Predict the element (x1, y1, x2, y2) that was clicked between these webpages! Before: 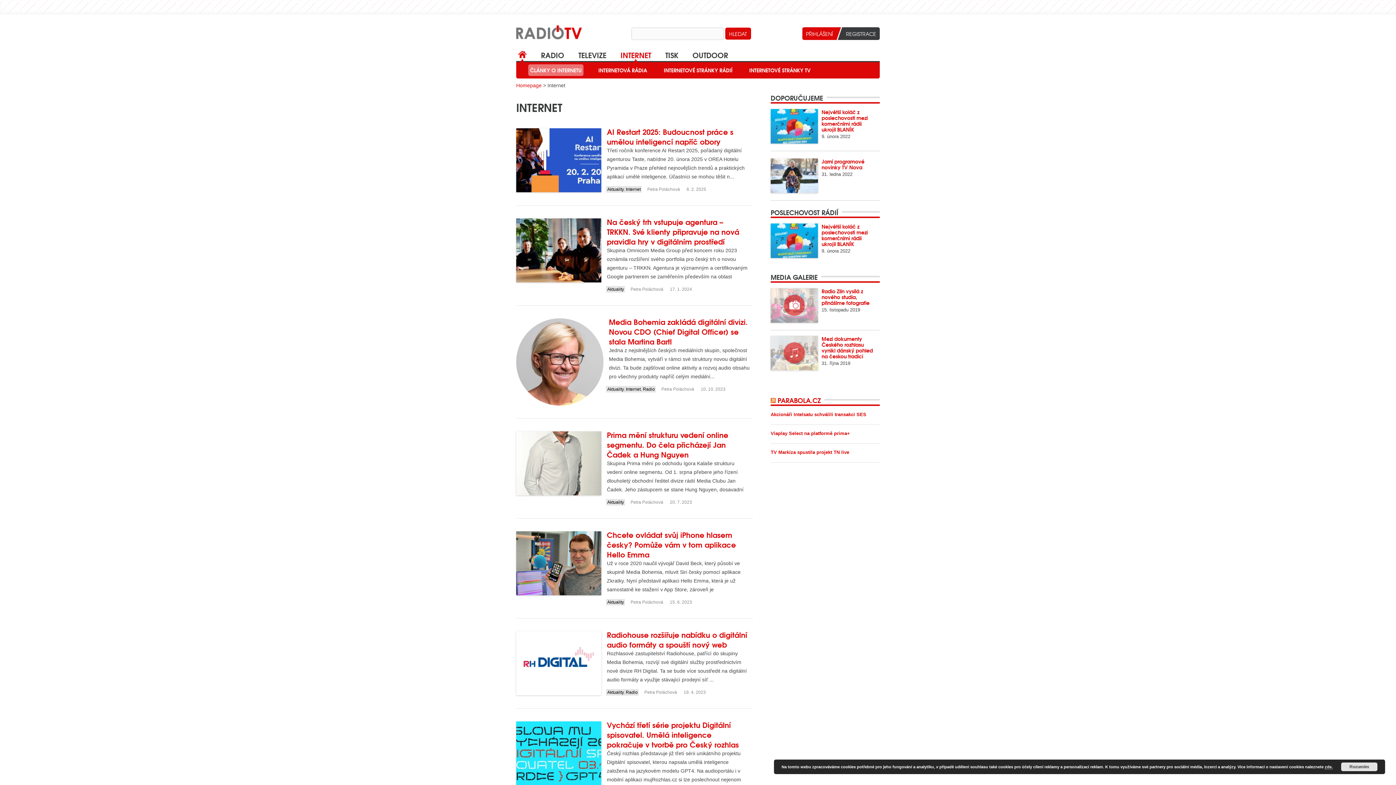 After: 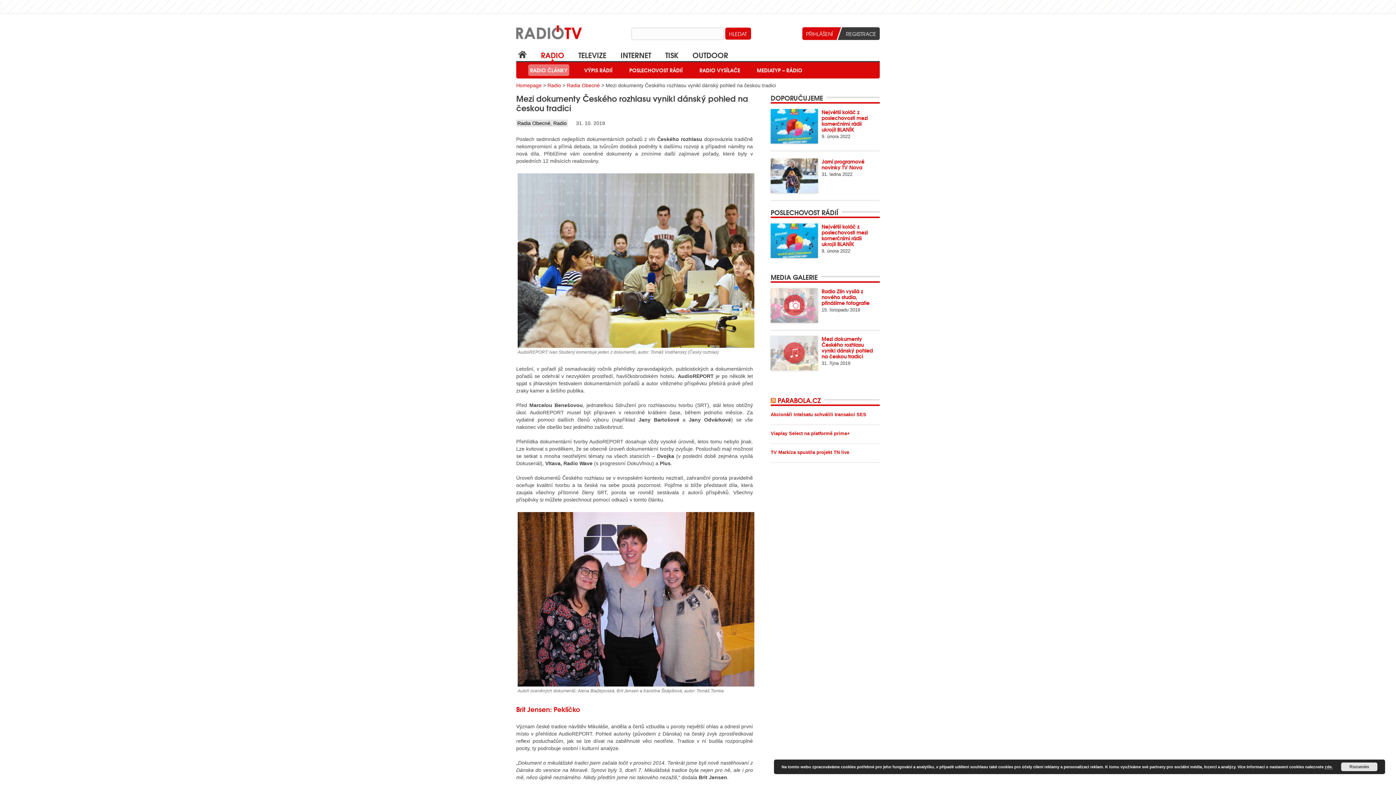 Action: bbox: (770, 336, 818, 370)